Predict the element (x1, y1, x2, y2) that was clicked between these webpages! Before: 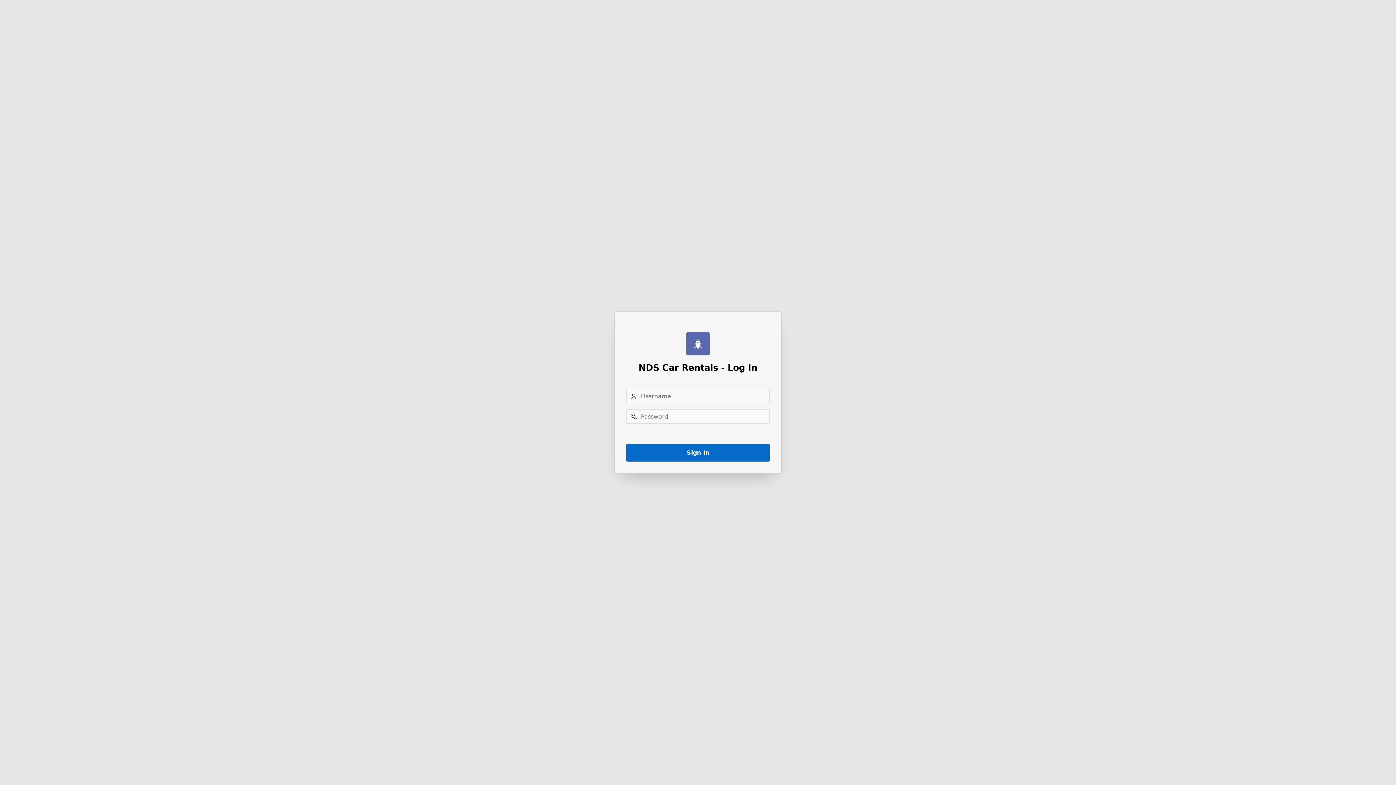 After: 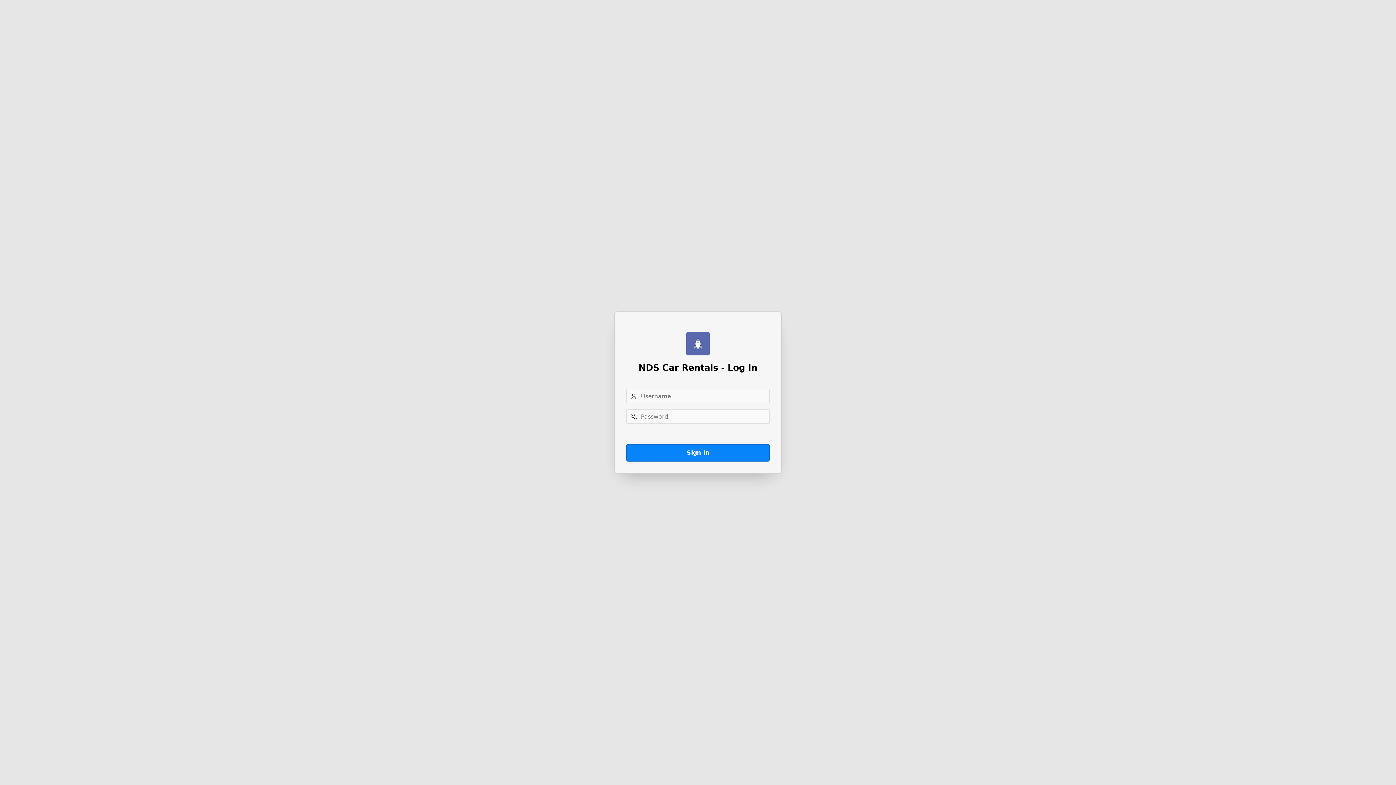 Action: bbox: (626, 444, 769, 461) label: Sign In